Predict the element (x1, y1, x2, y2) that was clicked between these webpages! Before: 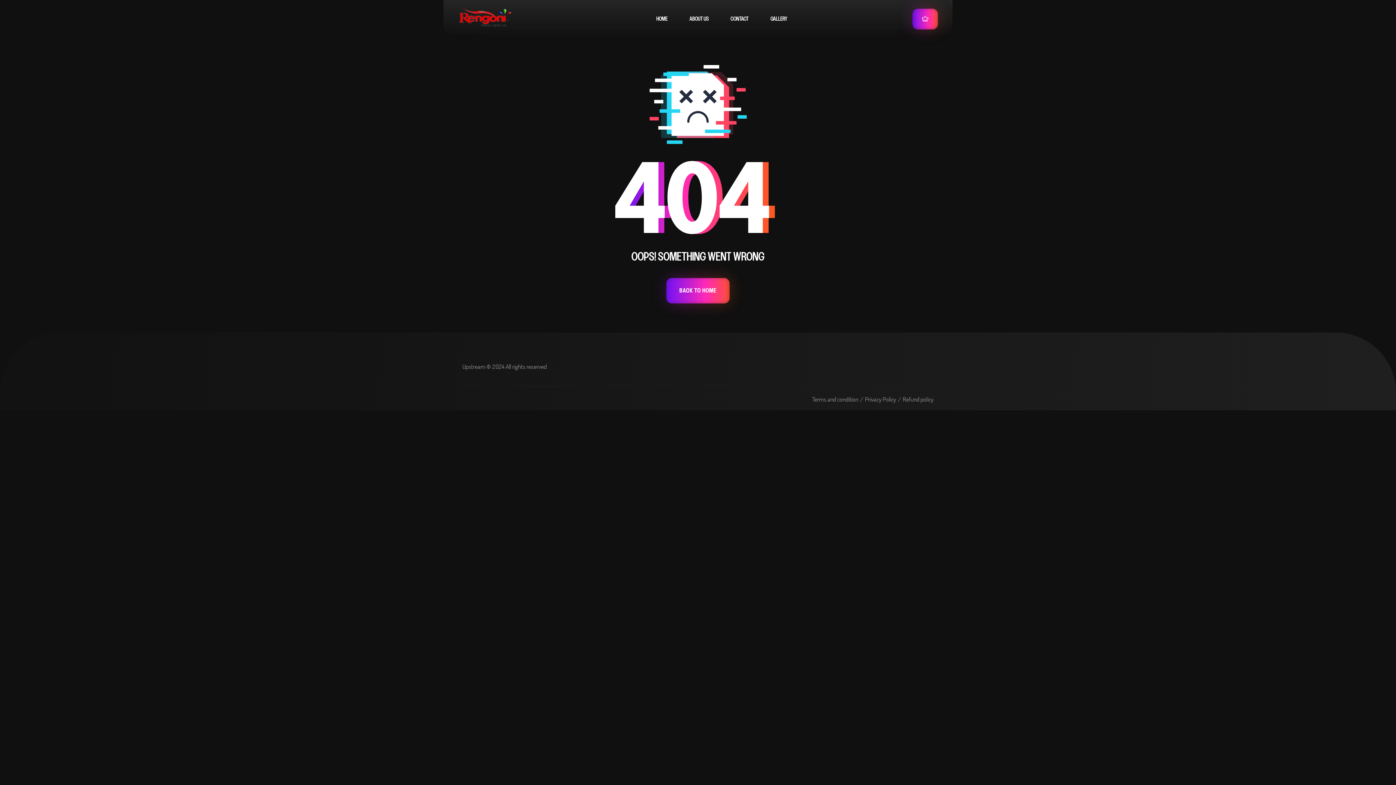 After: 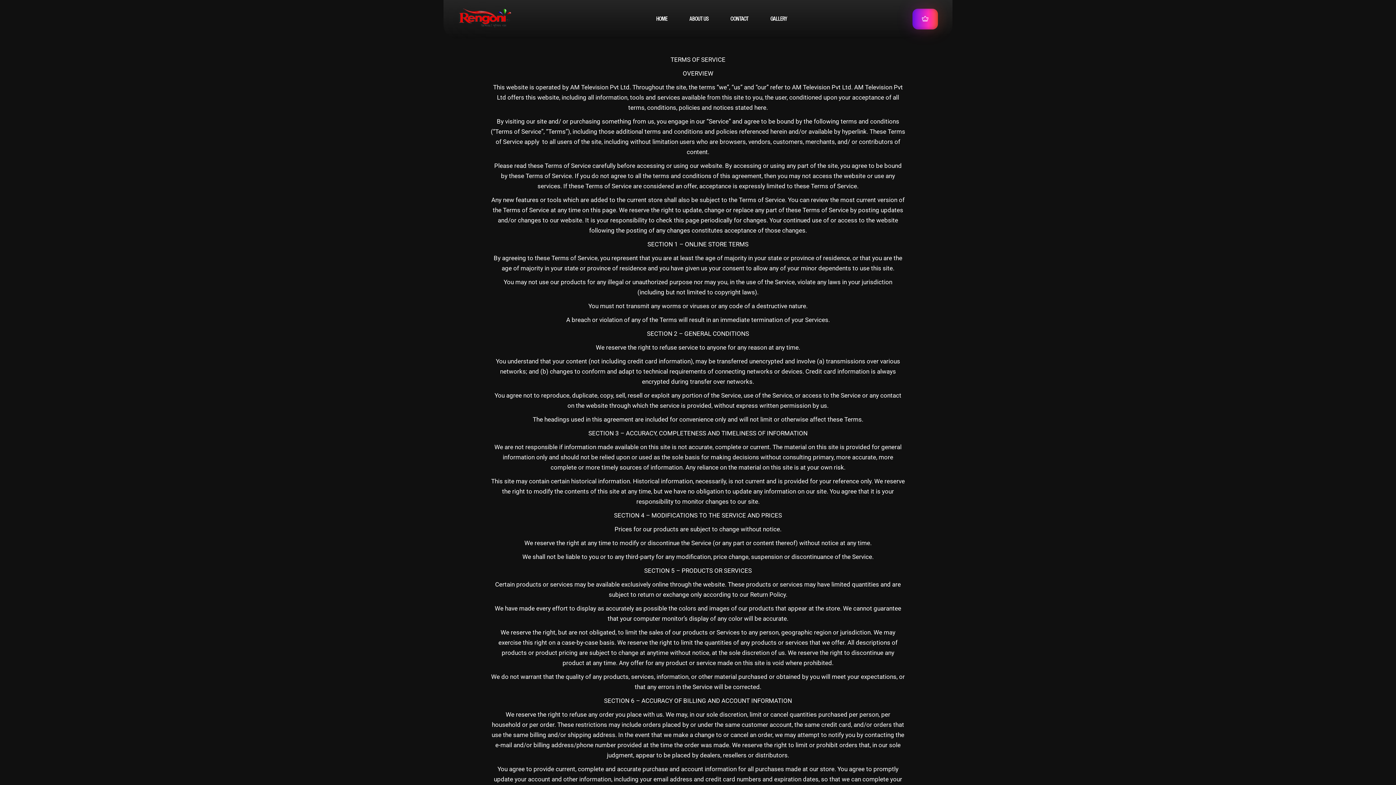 Action: label: Terms and condition bbox: (812, 395, 858, 403)